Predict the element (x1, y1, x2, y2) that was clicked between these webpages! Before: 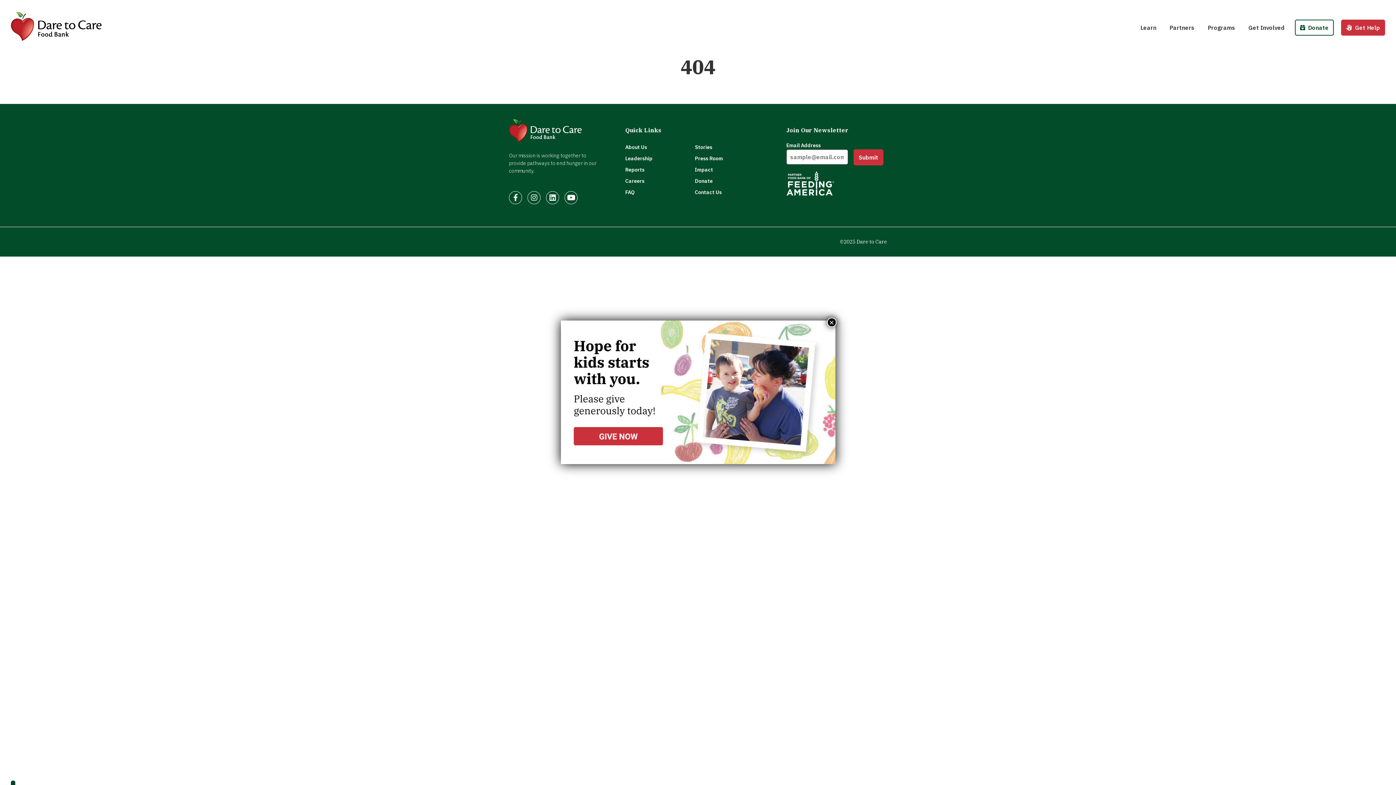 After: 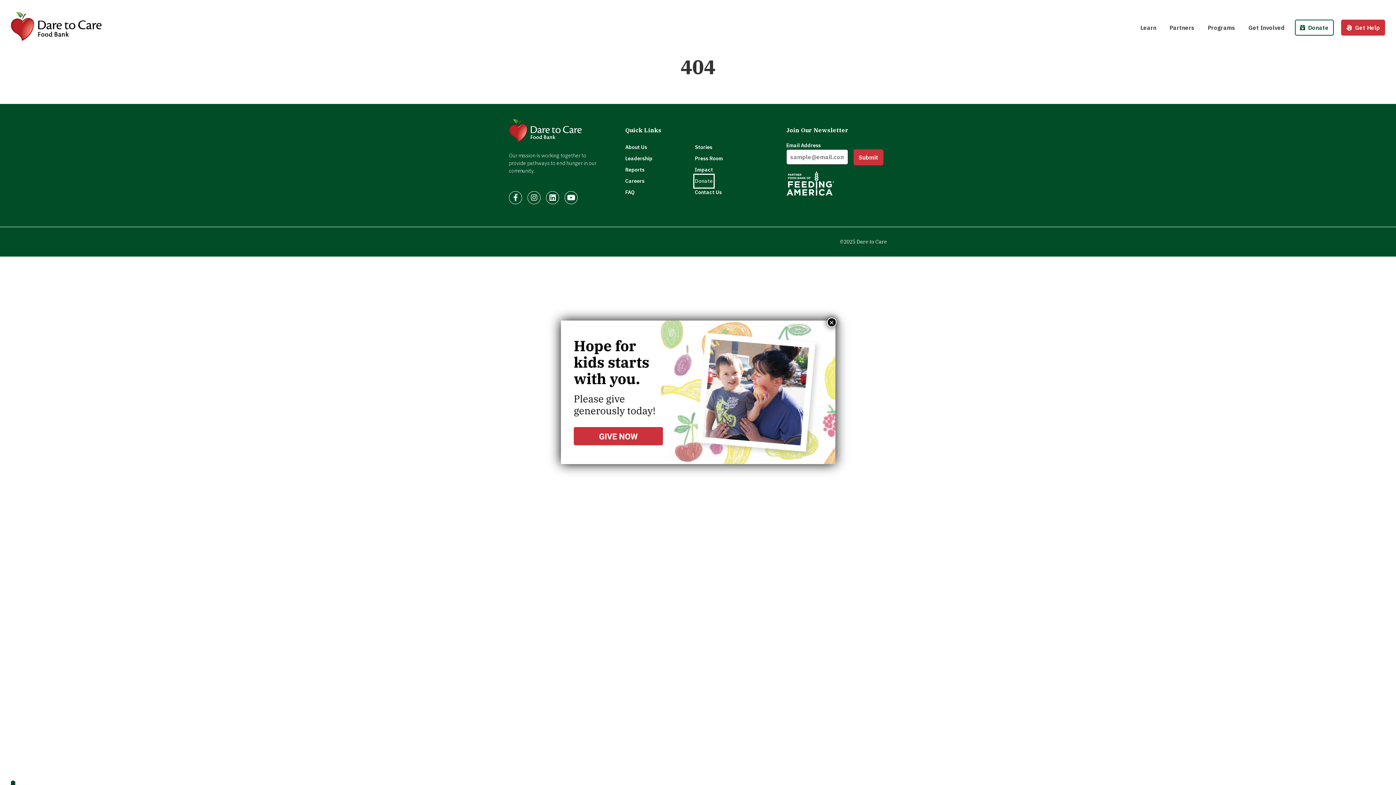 Action: label: Donate bbox: (695, 175, 712, 186)